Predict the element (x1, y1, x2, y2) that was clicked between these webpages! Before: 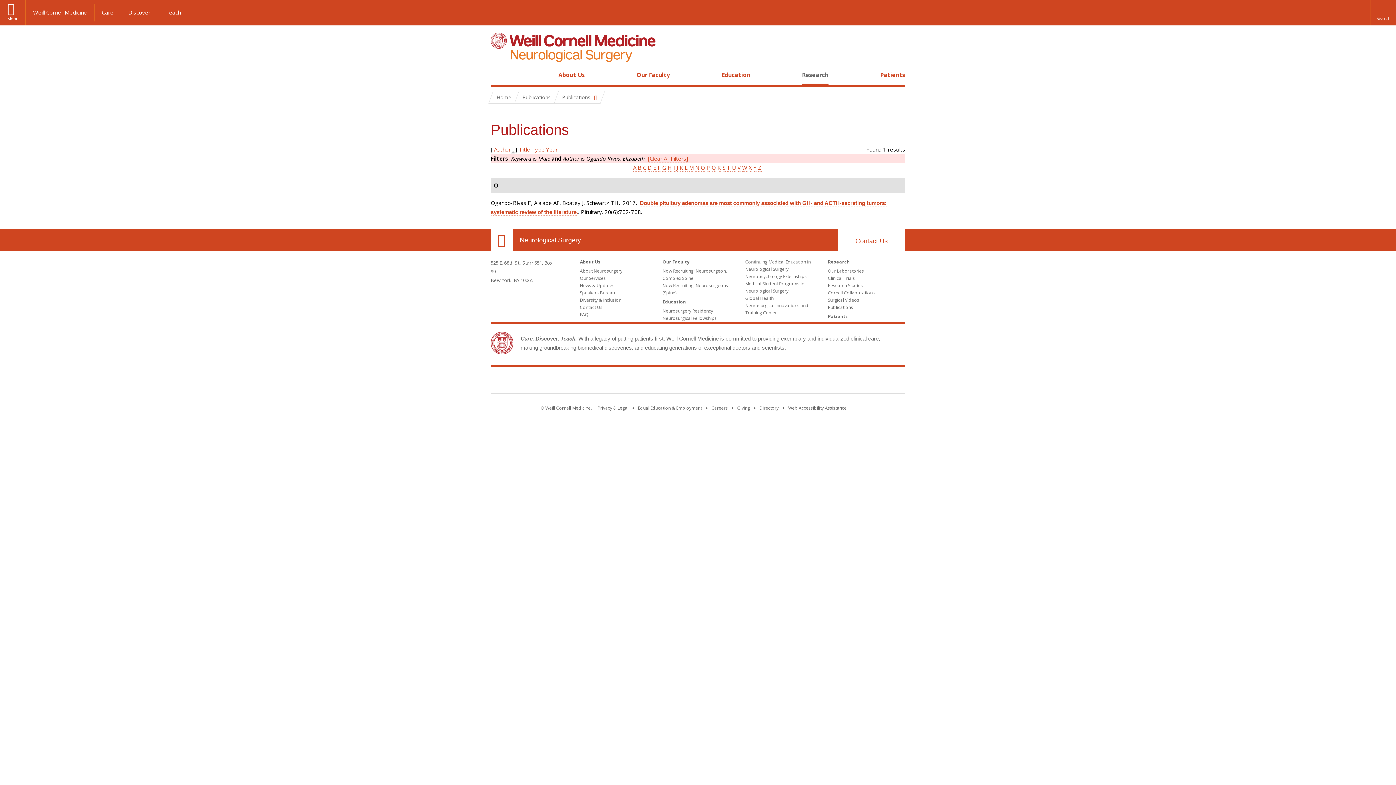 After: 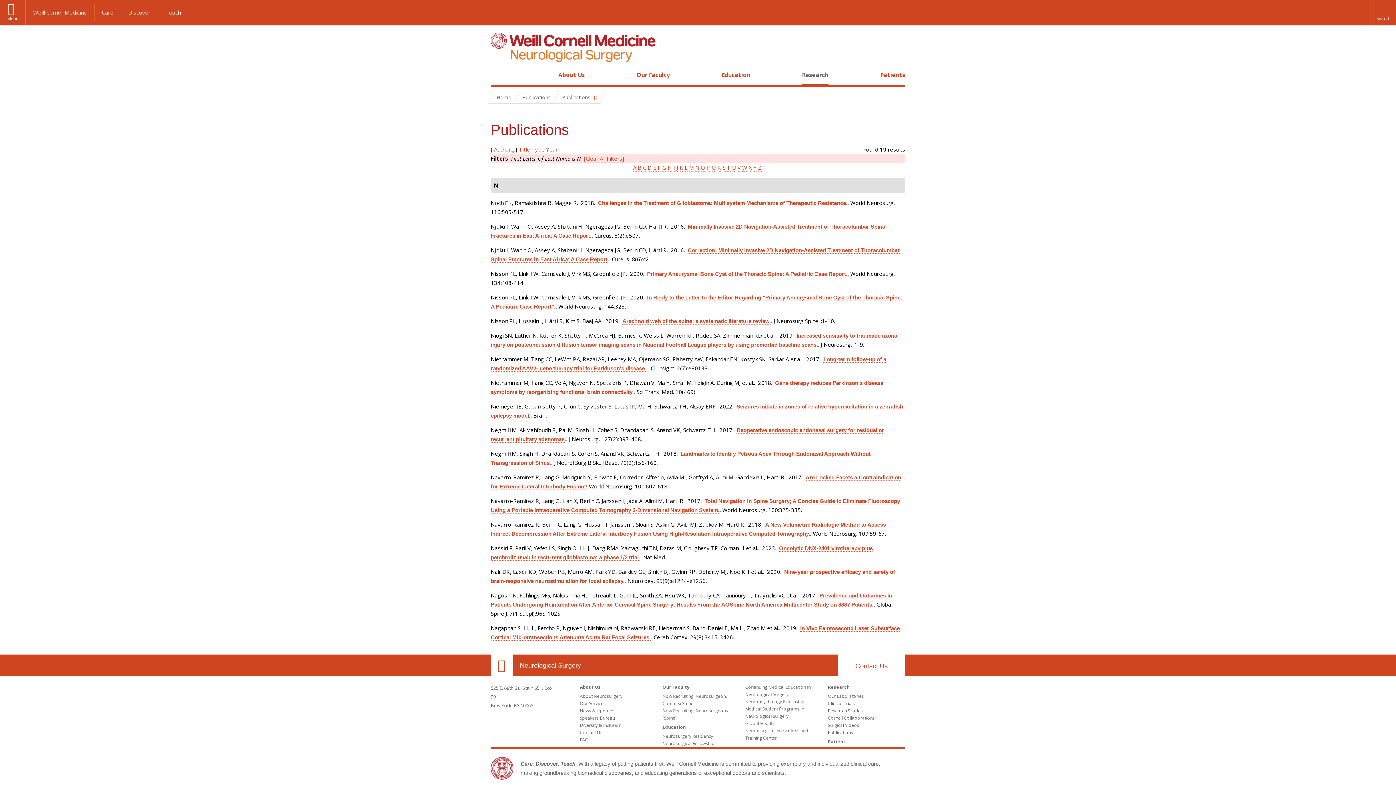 Action: bbox: (695, 164, 699, 171) label: N